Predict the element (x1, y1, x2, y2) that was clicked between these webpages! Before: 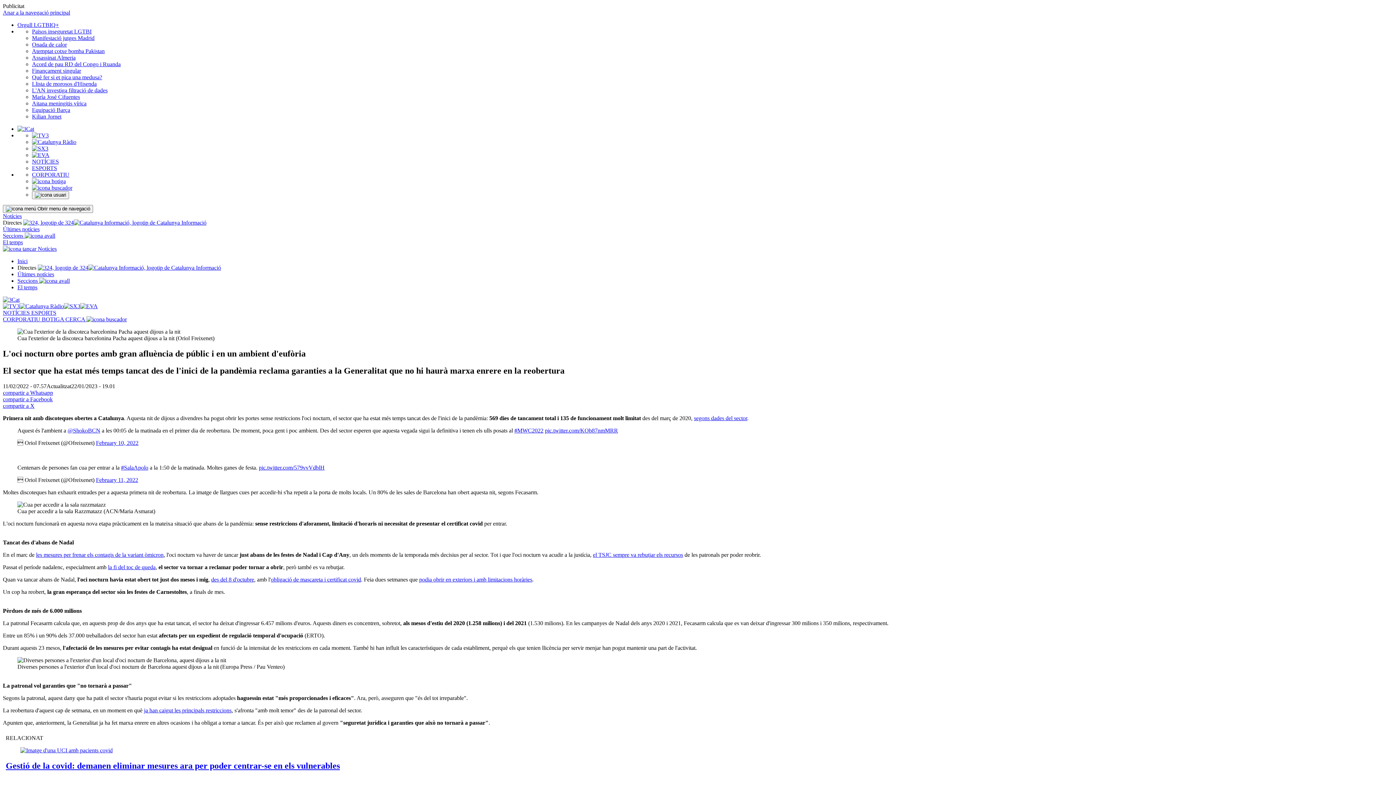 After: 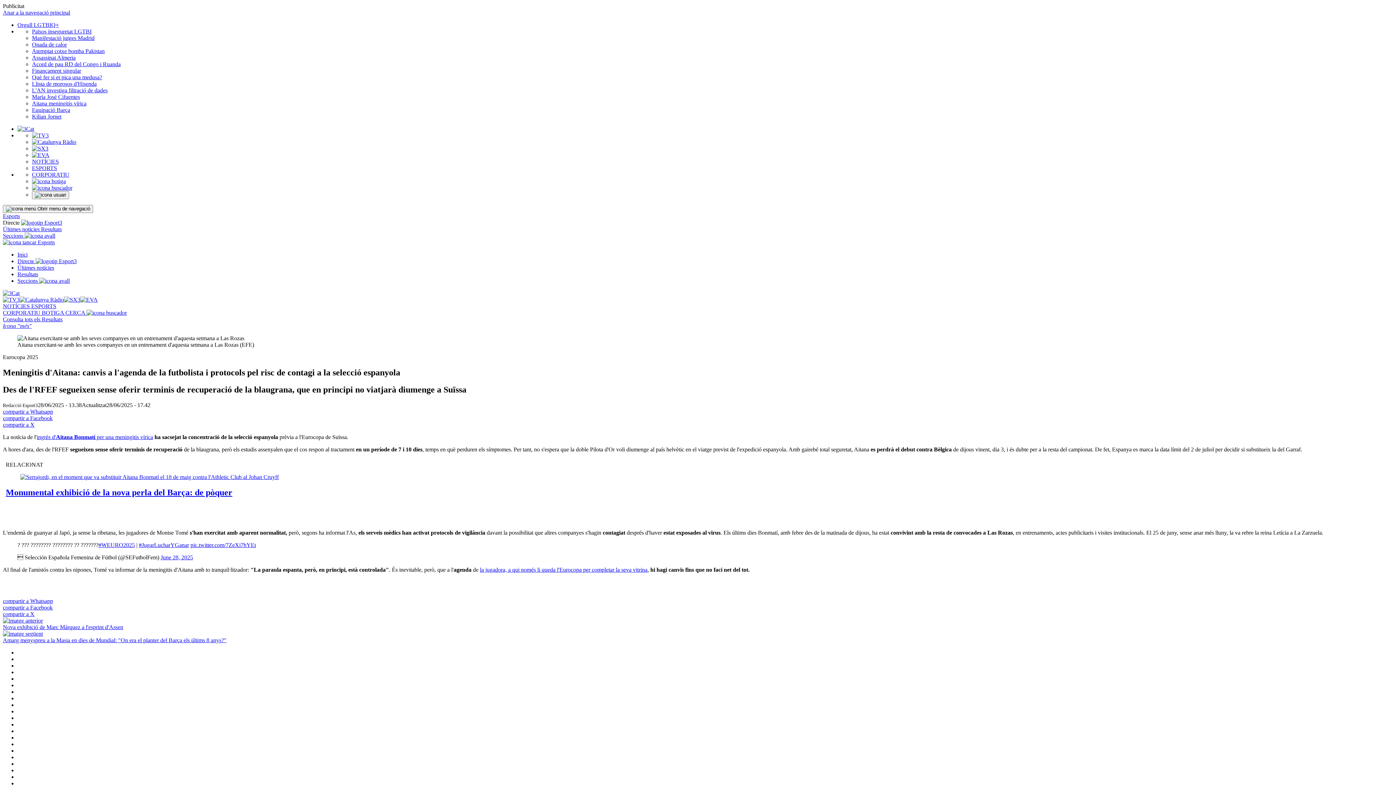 Action: bbox: (32, 100, 86, 106) label: Aitana meningitis vírica